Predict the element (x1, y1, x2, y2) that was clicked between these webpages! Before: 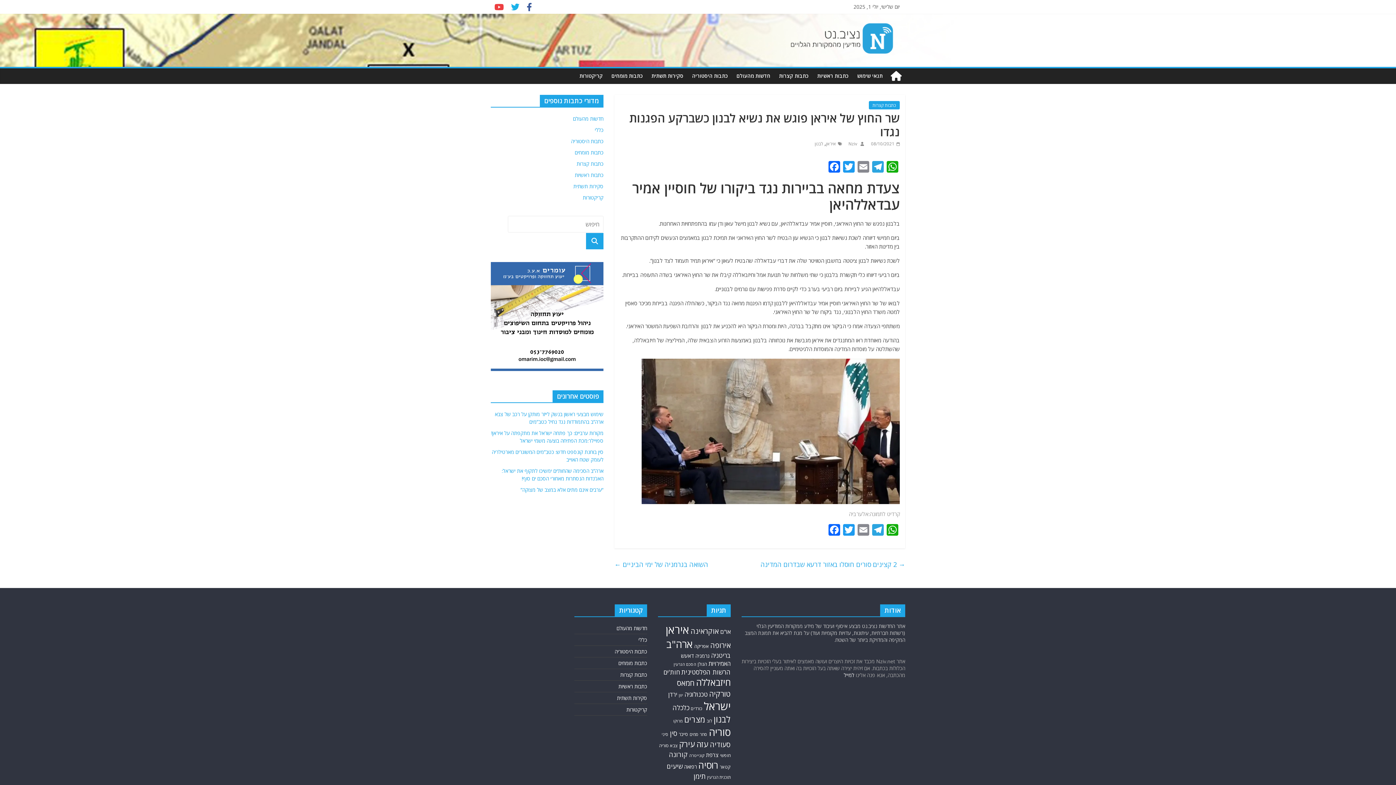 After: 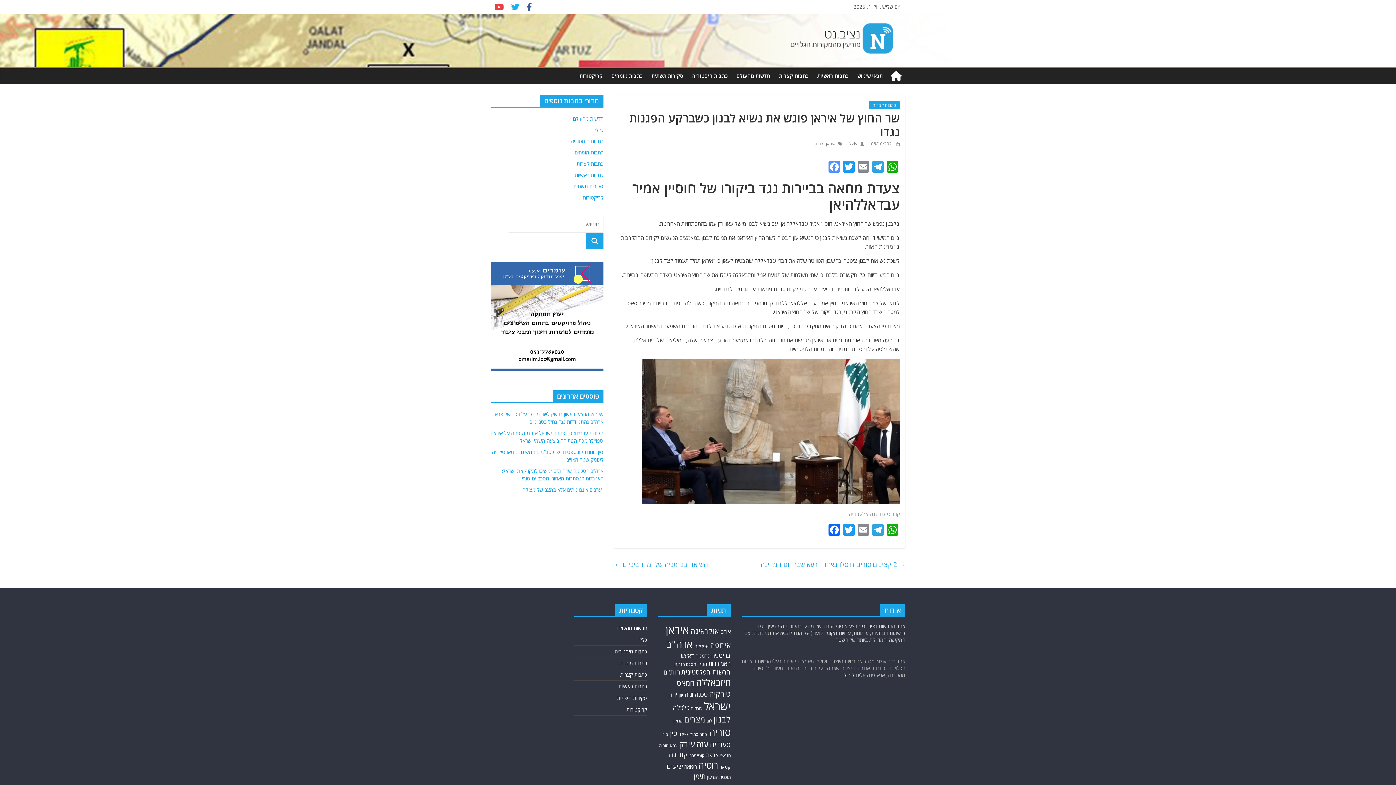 Action: label: Facebook bbox: (827, 161, 841, 174)